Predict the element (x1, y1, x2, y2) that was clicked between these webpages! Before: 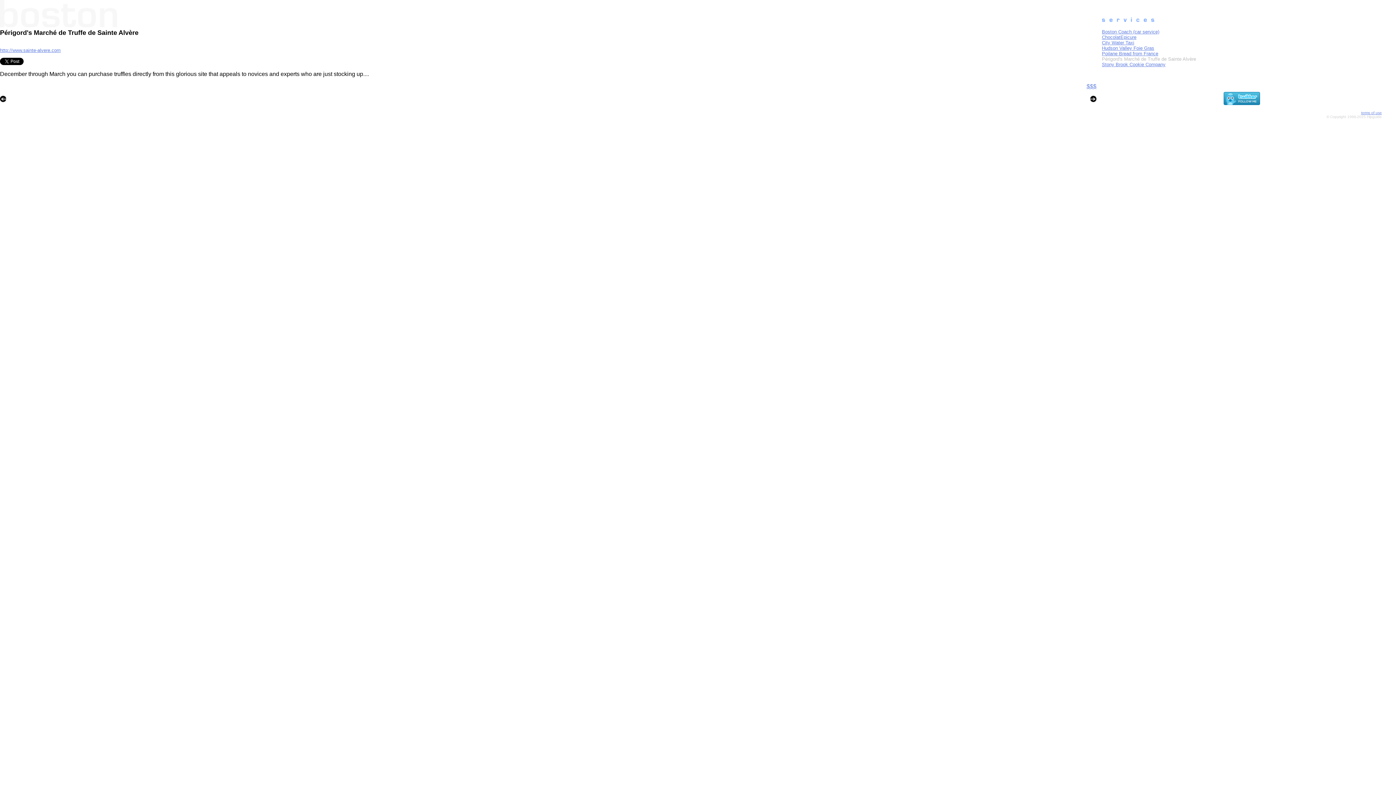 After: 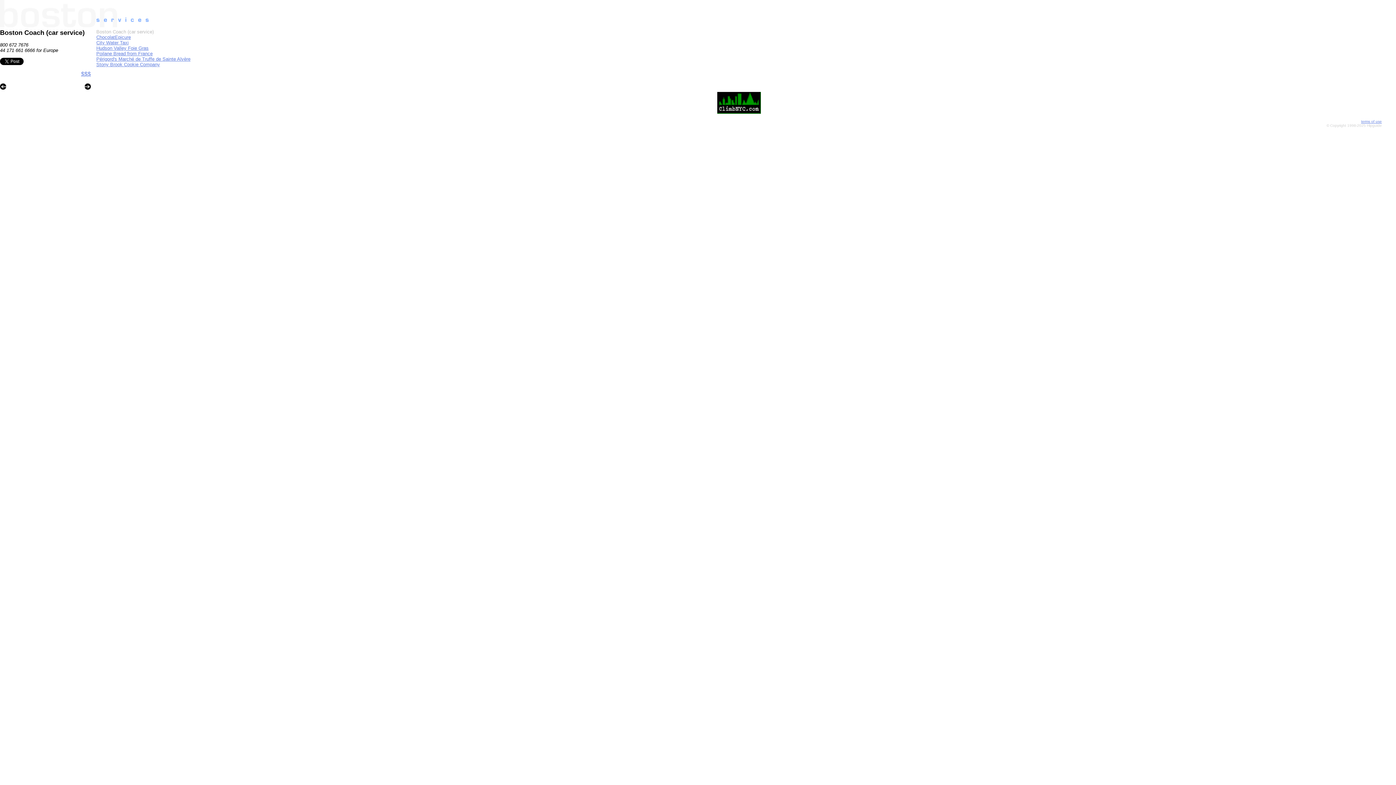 Action: bbox: (1102, 29, 1159, 34) label: Boston Coach (car service)